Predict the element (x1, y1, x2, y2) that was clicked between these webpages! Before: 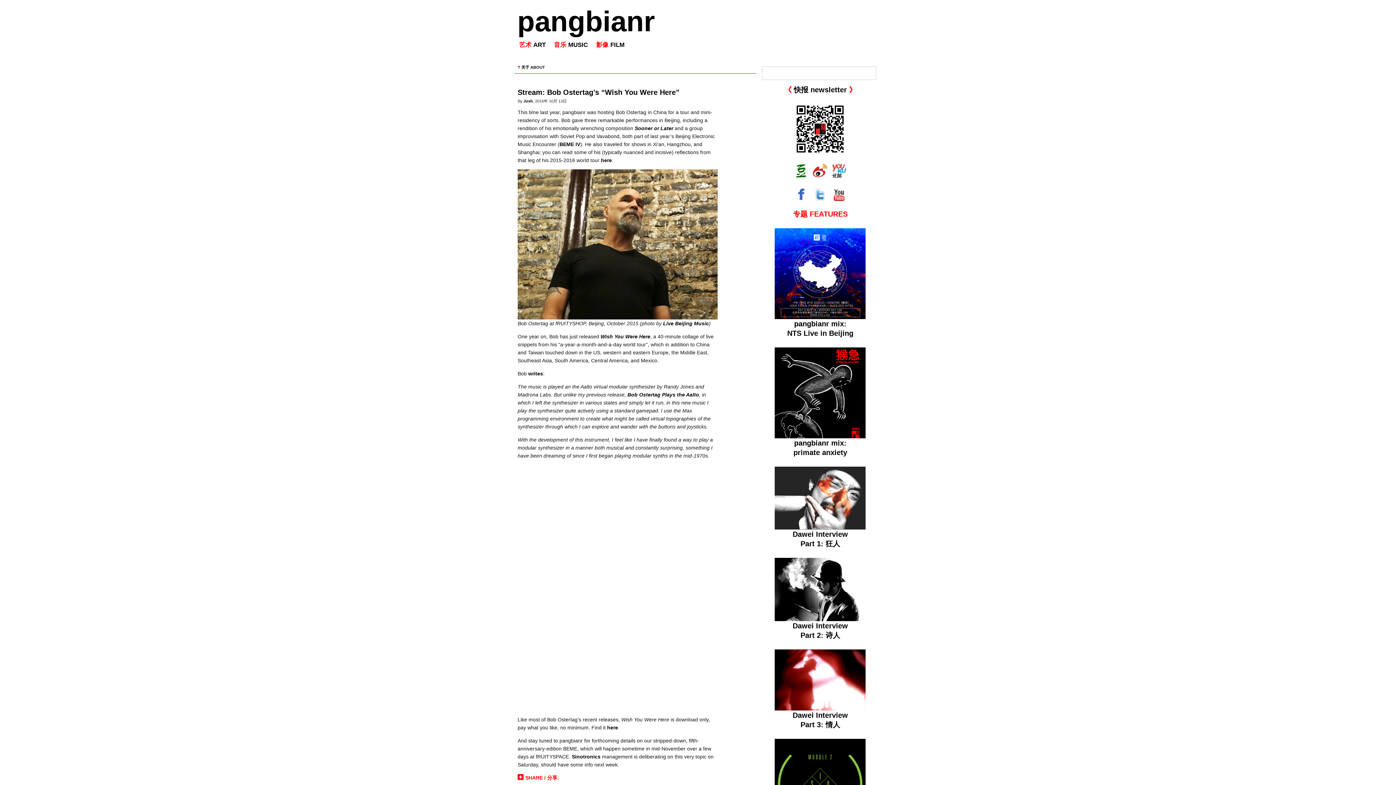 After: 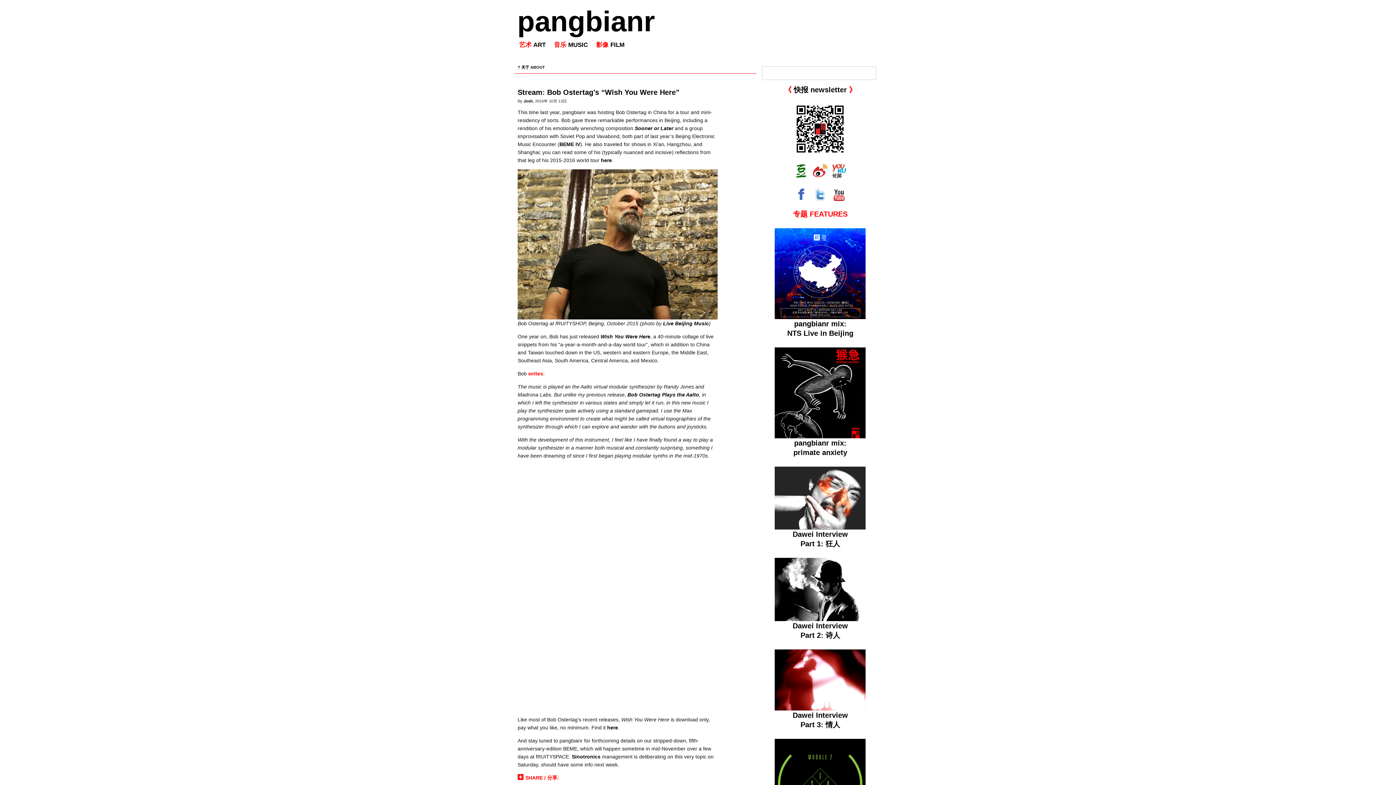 Action: label: writes bbox: (528, 370, 543, 376)